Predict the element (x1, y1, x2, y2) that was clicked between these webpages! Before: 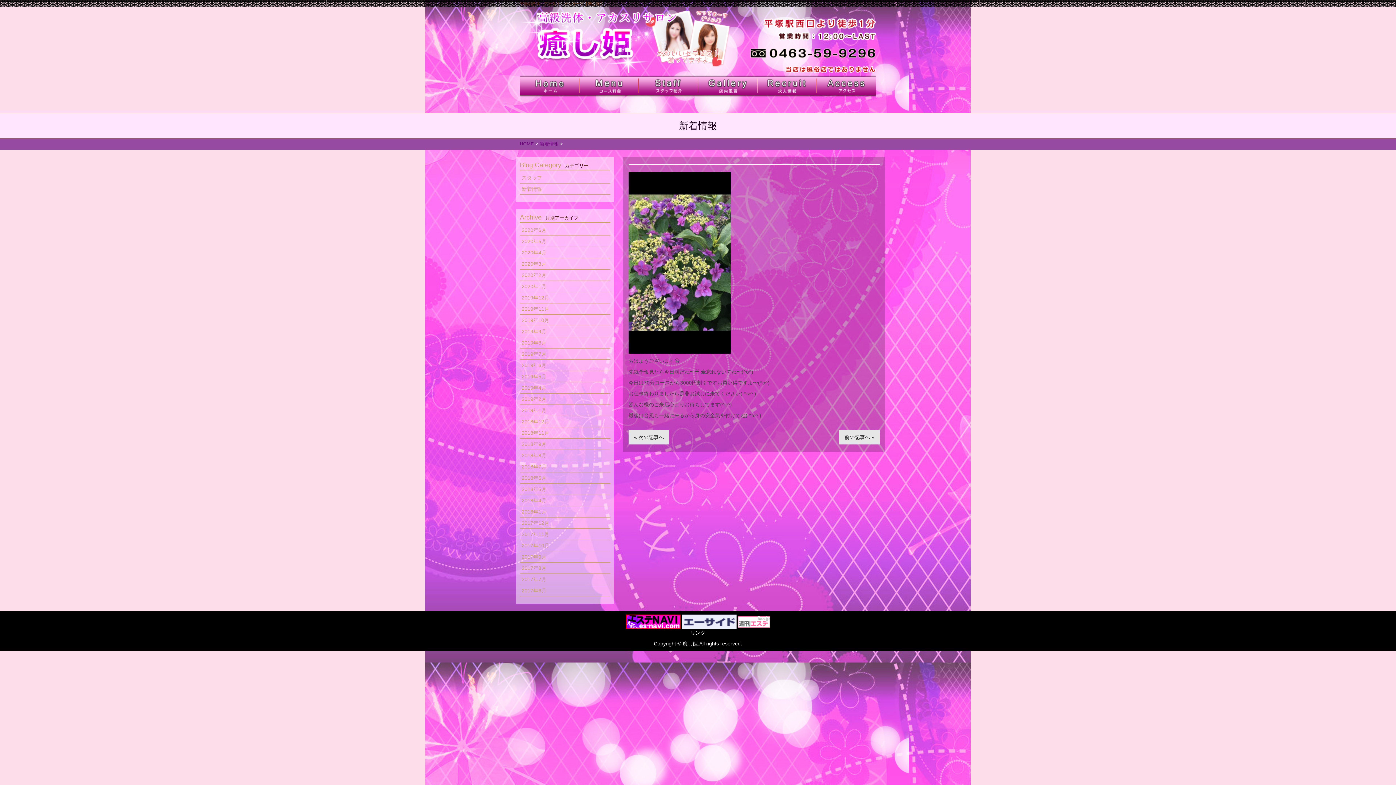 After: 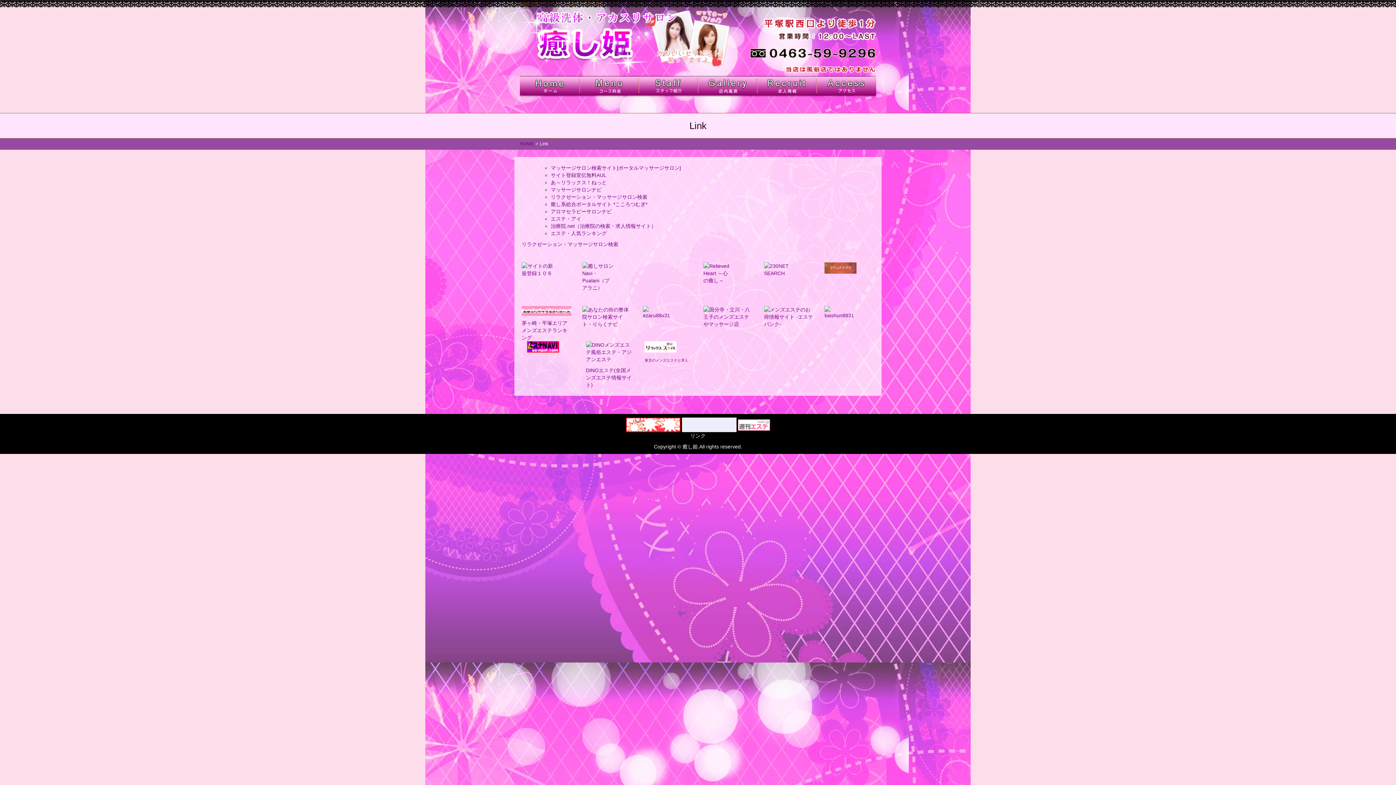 Action: bbox: (690, 630, 705, 636) label: リンク